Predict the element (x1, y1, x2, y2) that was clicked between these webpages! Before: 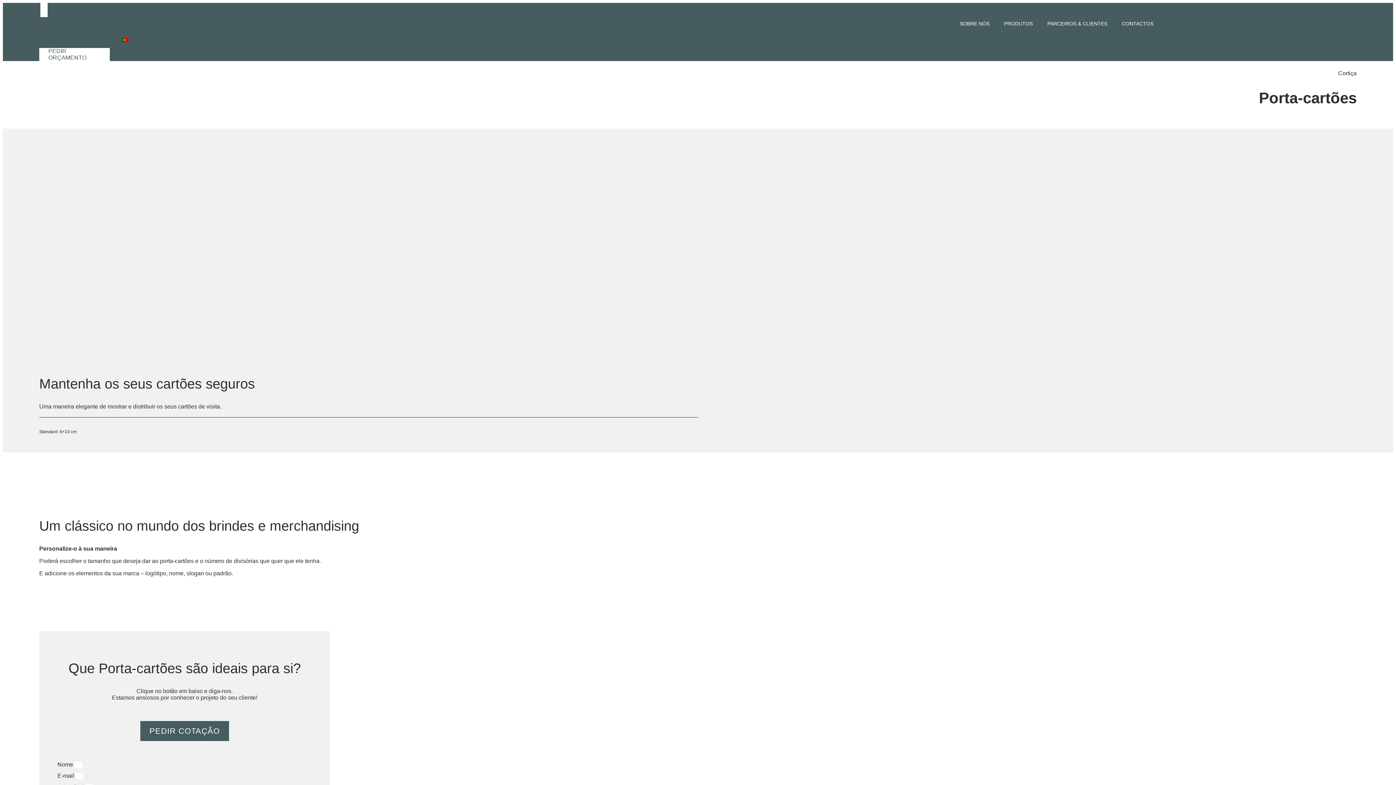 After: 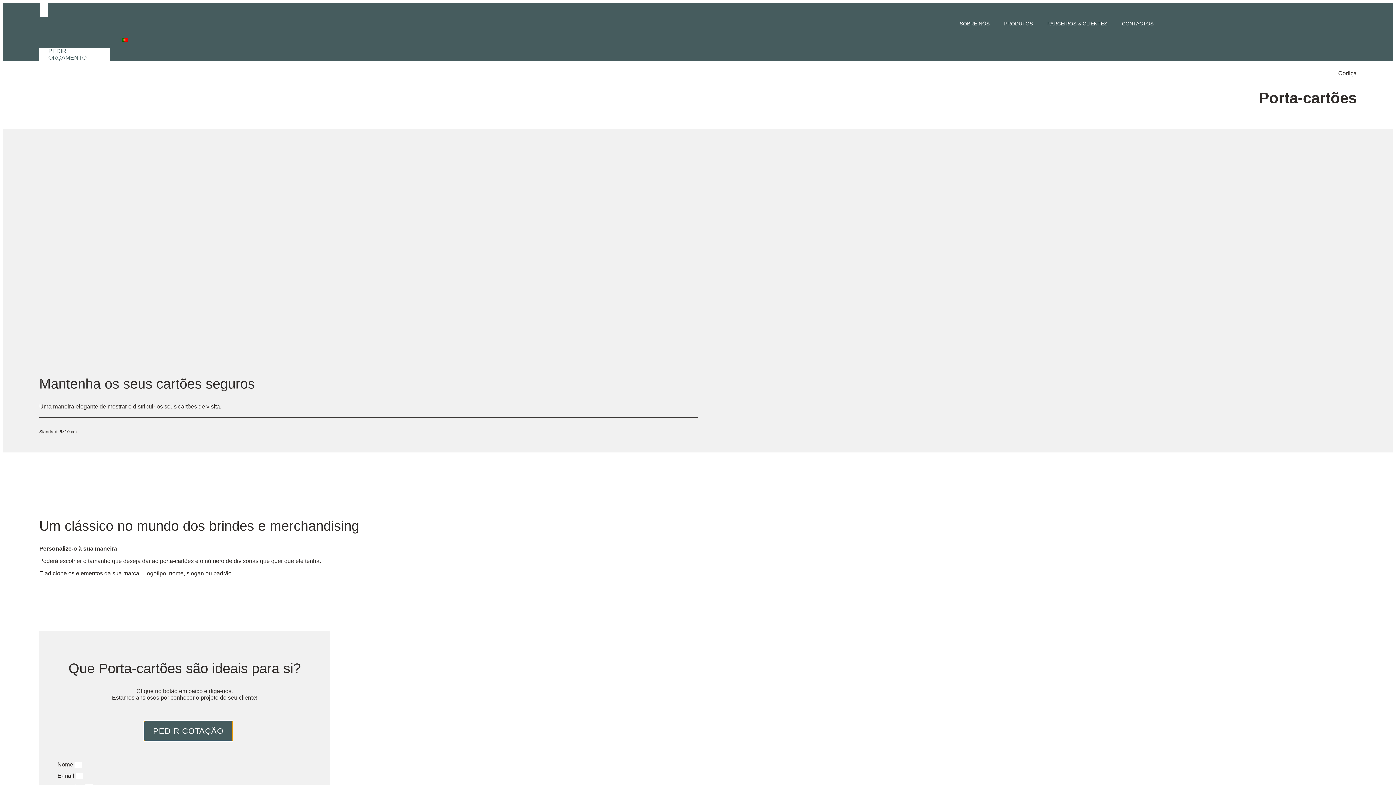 Action: bbox: (140, 721, 229, 741) label: PEDIR COTAÇÃO